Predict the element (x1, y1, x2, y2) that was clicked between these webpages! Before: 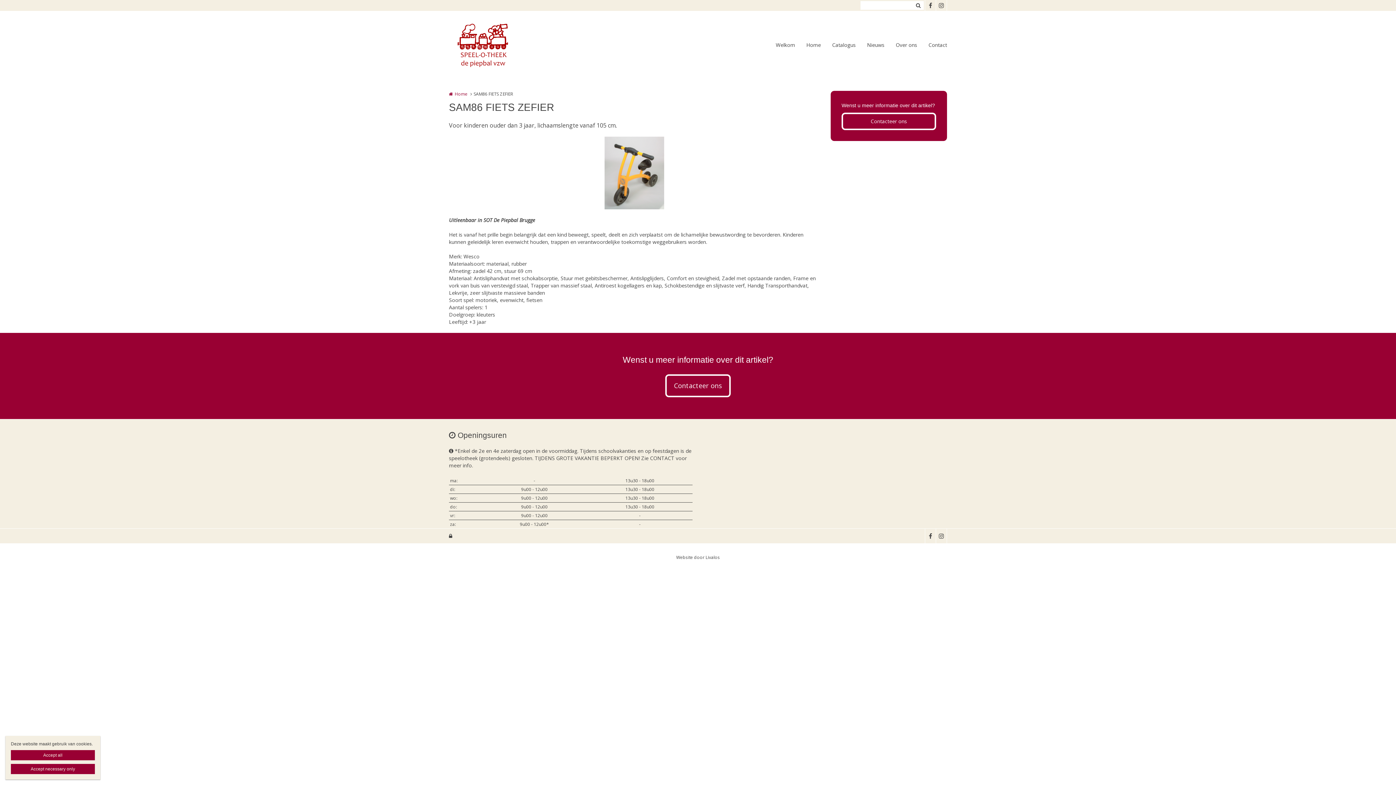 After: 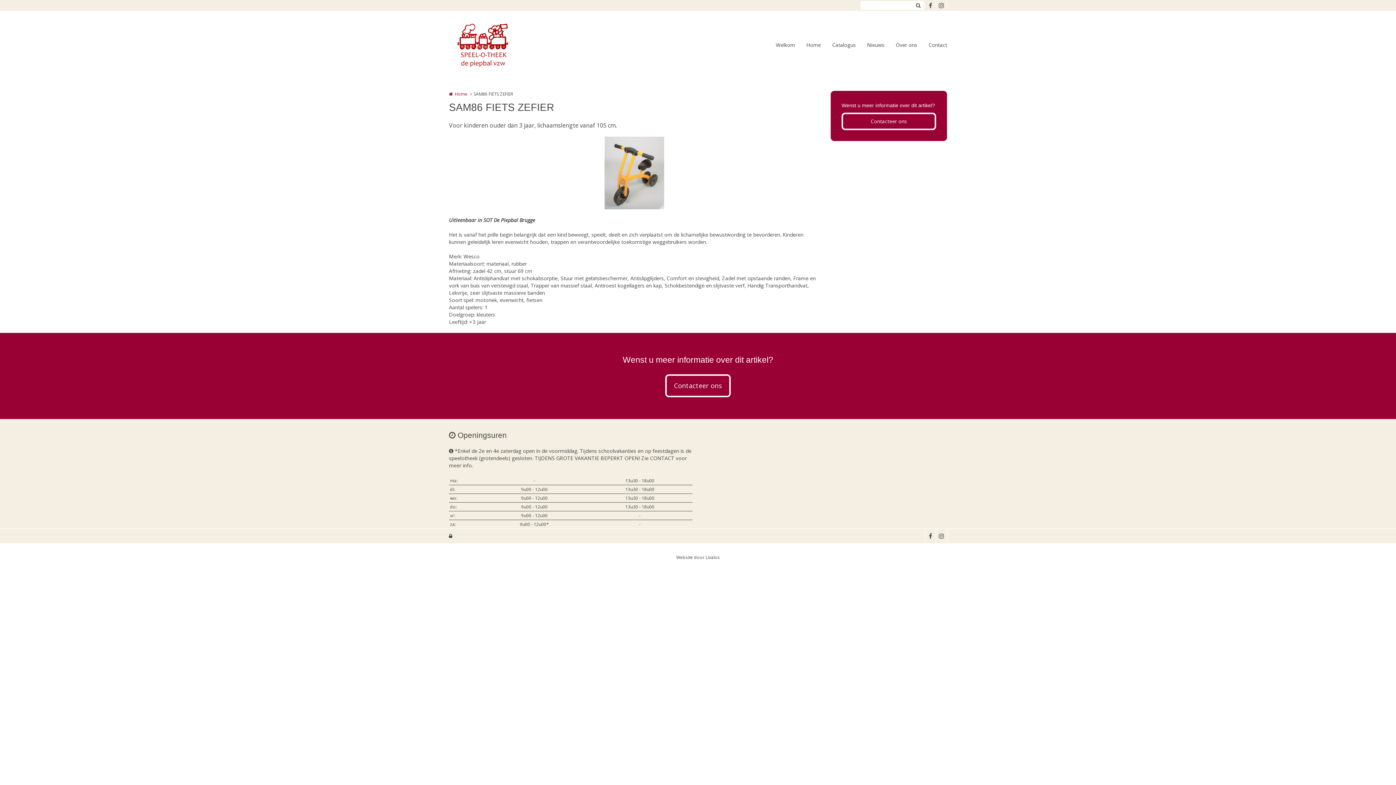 Action: bbox: (10, 764, 94, 774) label: Accept necessary only